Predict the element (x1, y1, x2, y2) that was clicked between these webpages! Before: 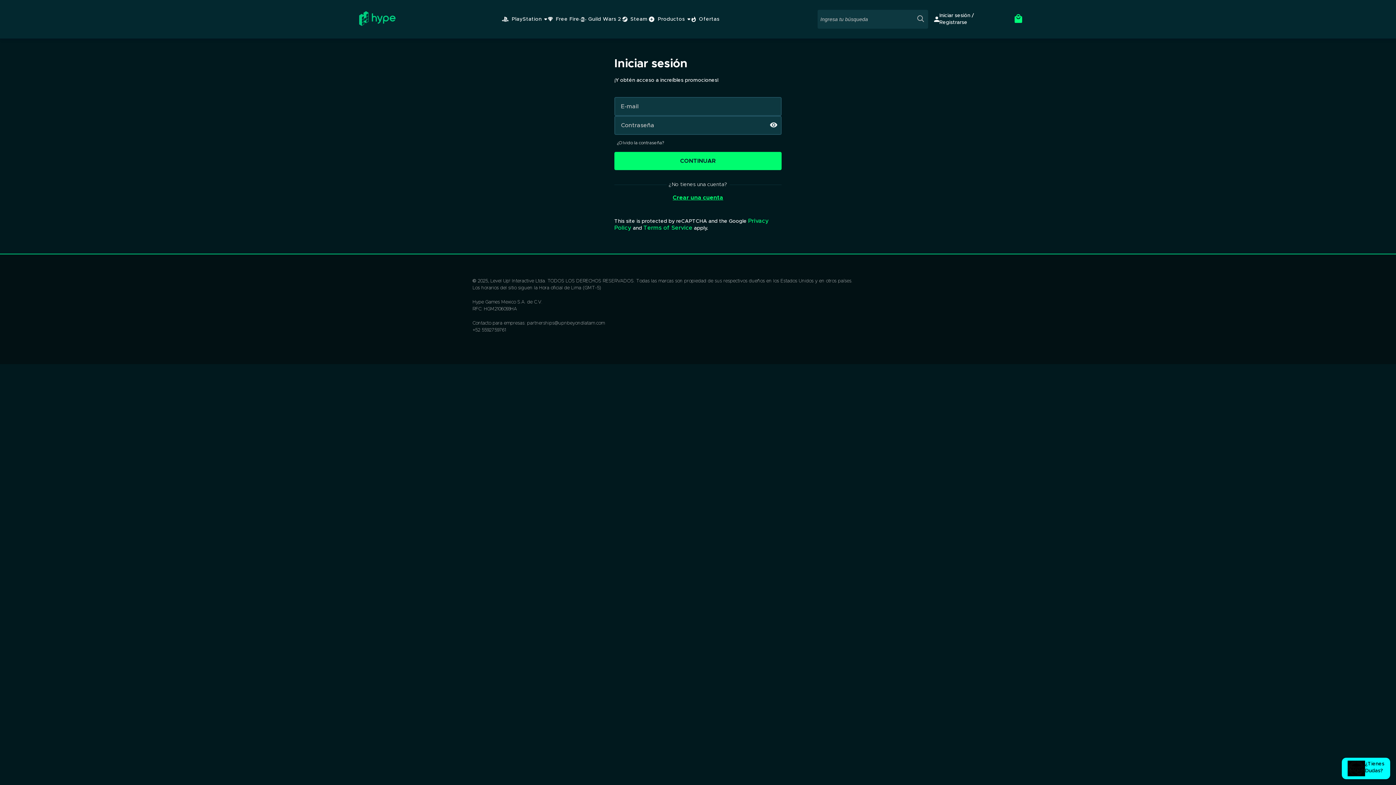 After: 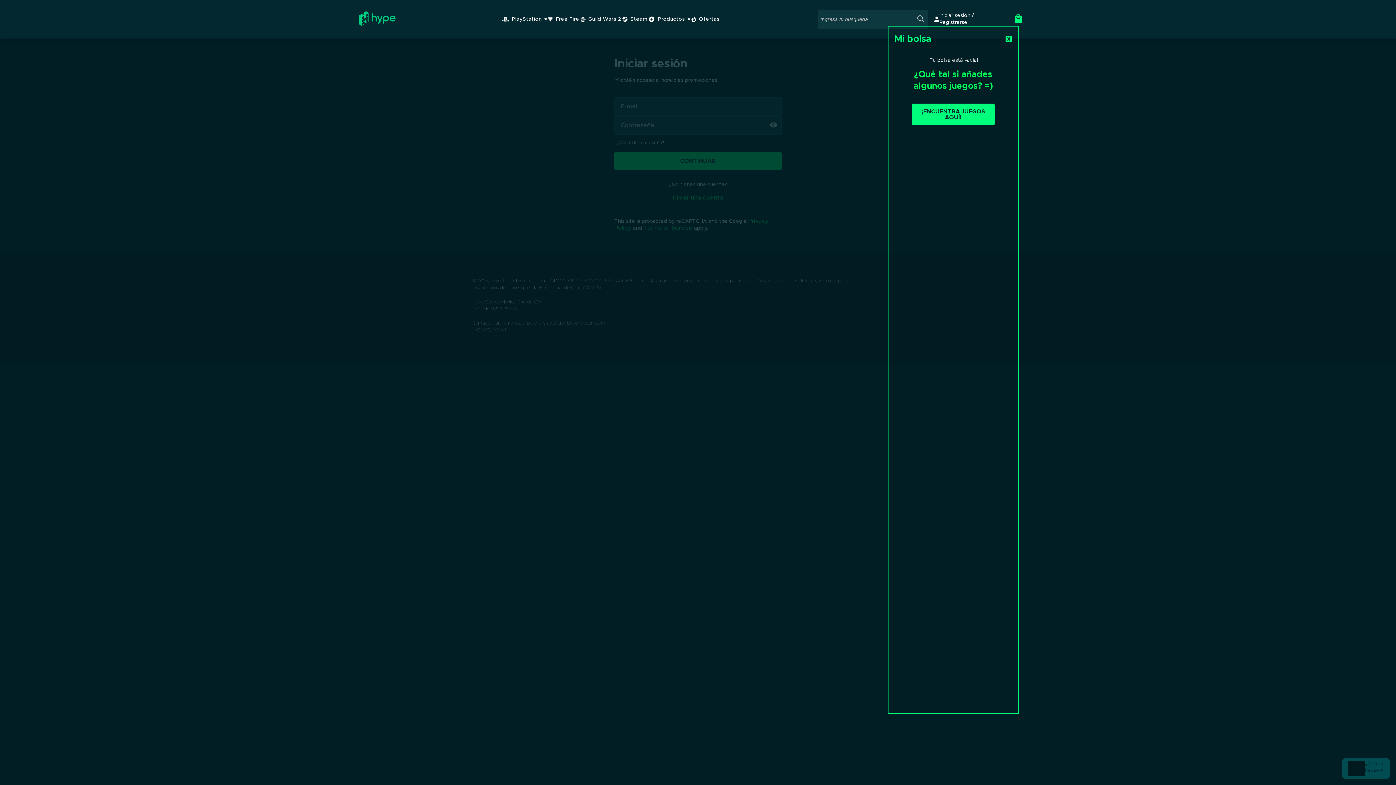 Action: bbox: (1015, 14, 1022, 24)